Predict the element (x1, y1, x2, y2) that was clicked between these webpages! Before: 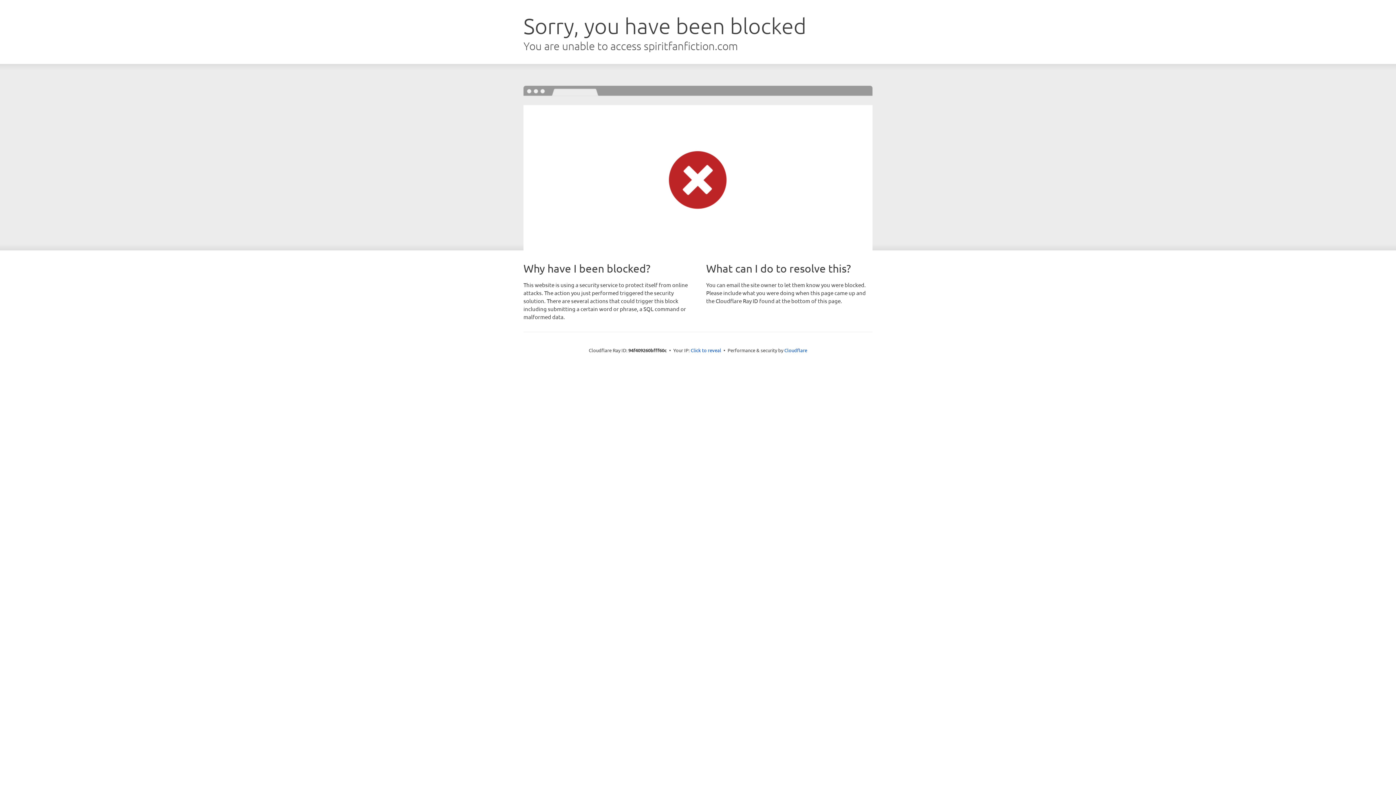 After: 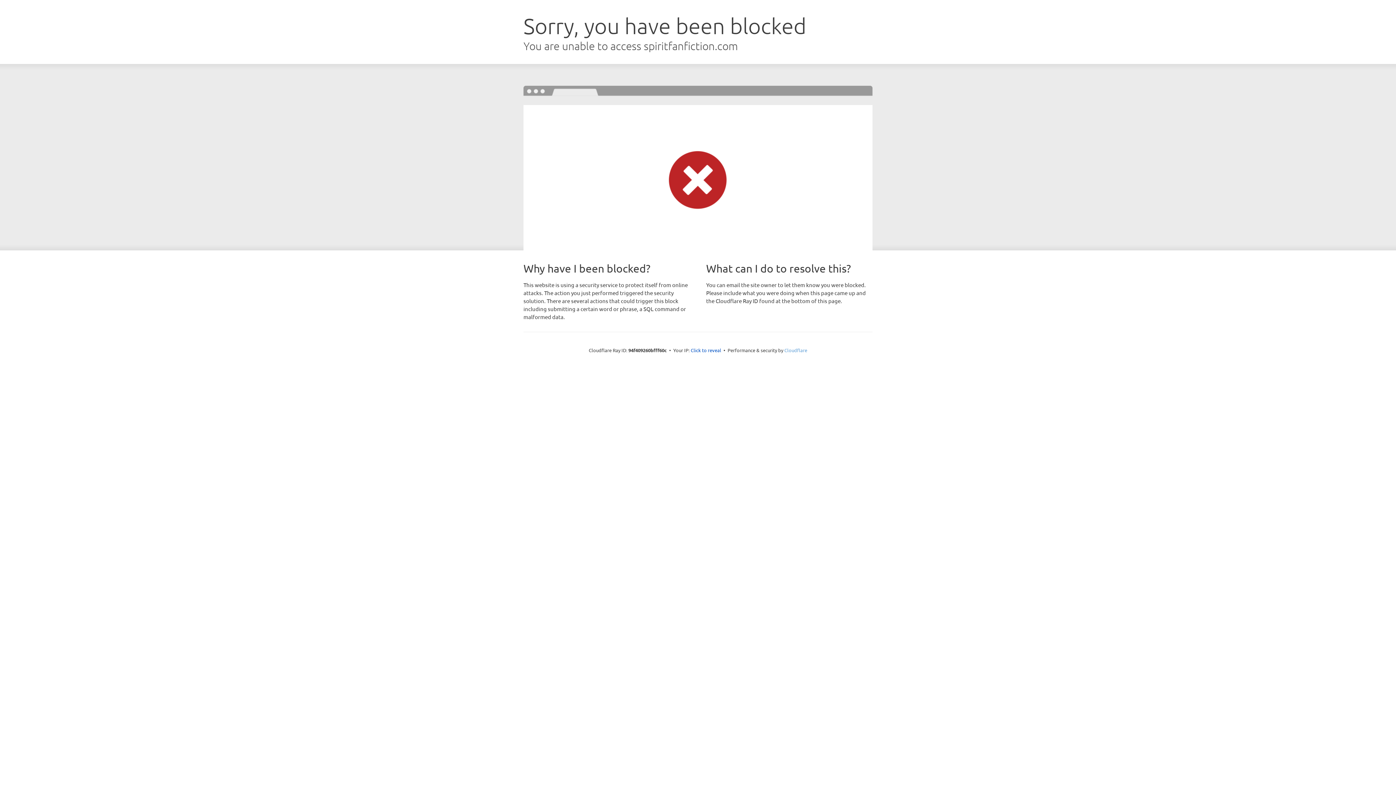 Action: label: Cloudflare bbox: (784, 347, 807, 353)